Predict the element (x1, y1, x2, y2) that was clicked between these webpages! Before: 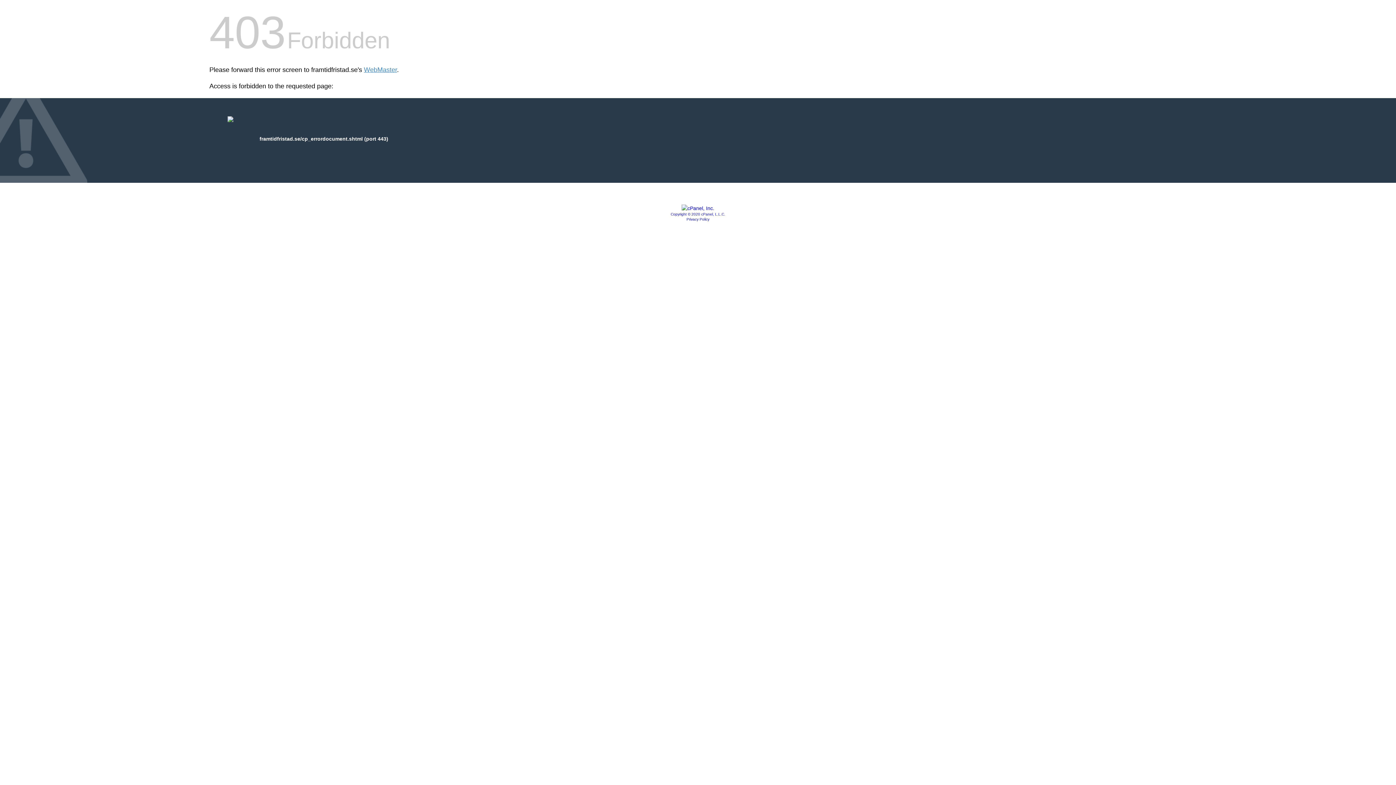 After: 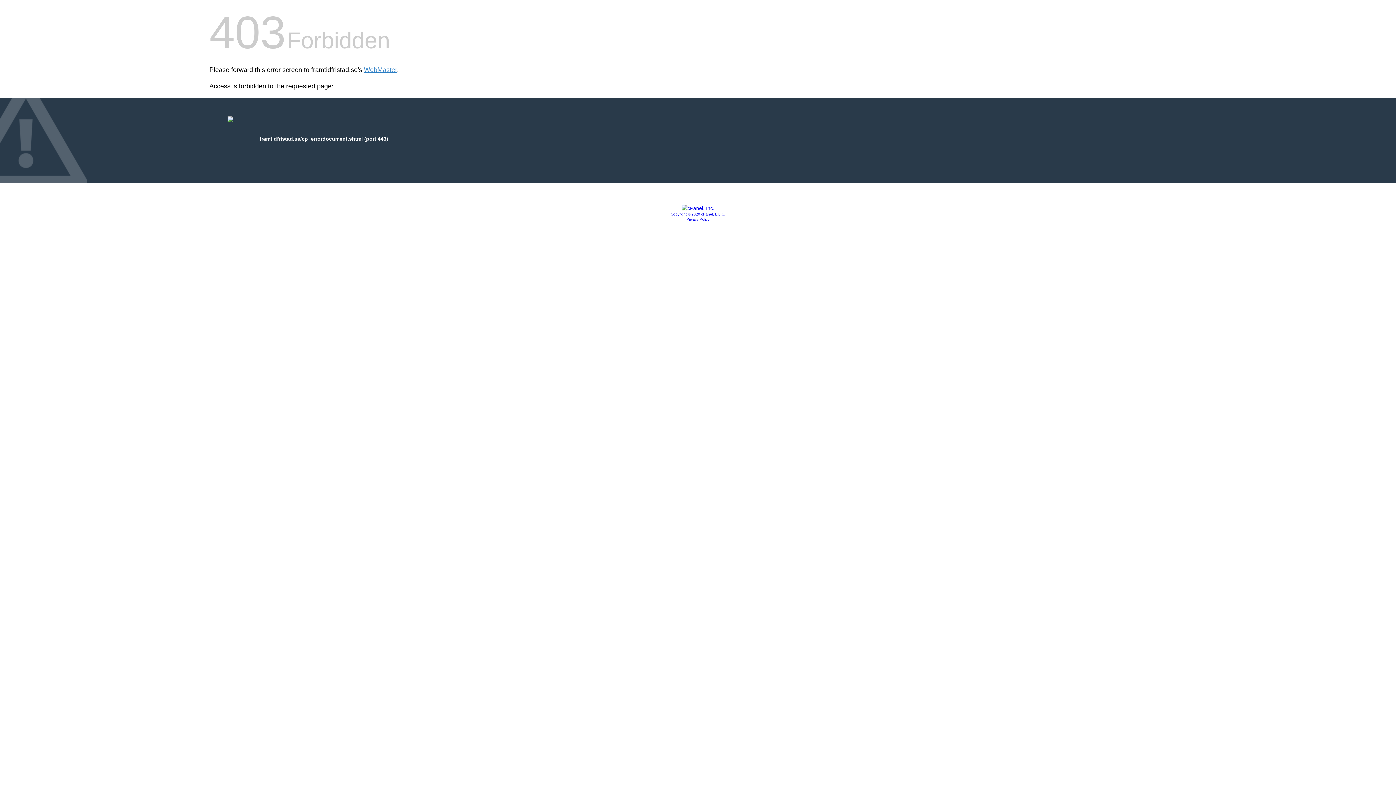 Action: bbox: (686, 217, 709, 221) label: Privacy Policy